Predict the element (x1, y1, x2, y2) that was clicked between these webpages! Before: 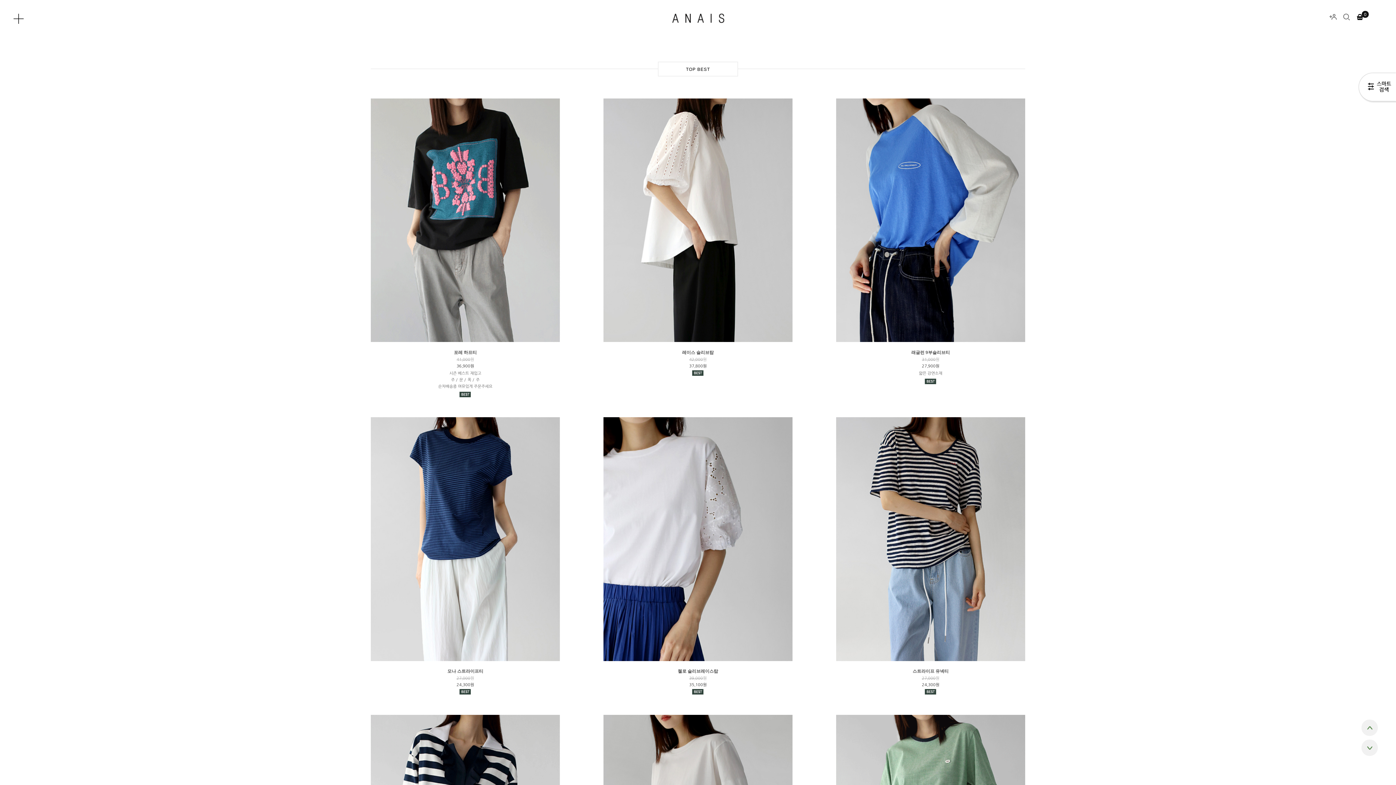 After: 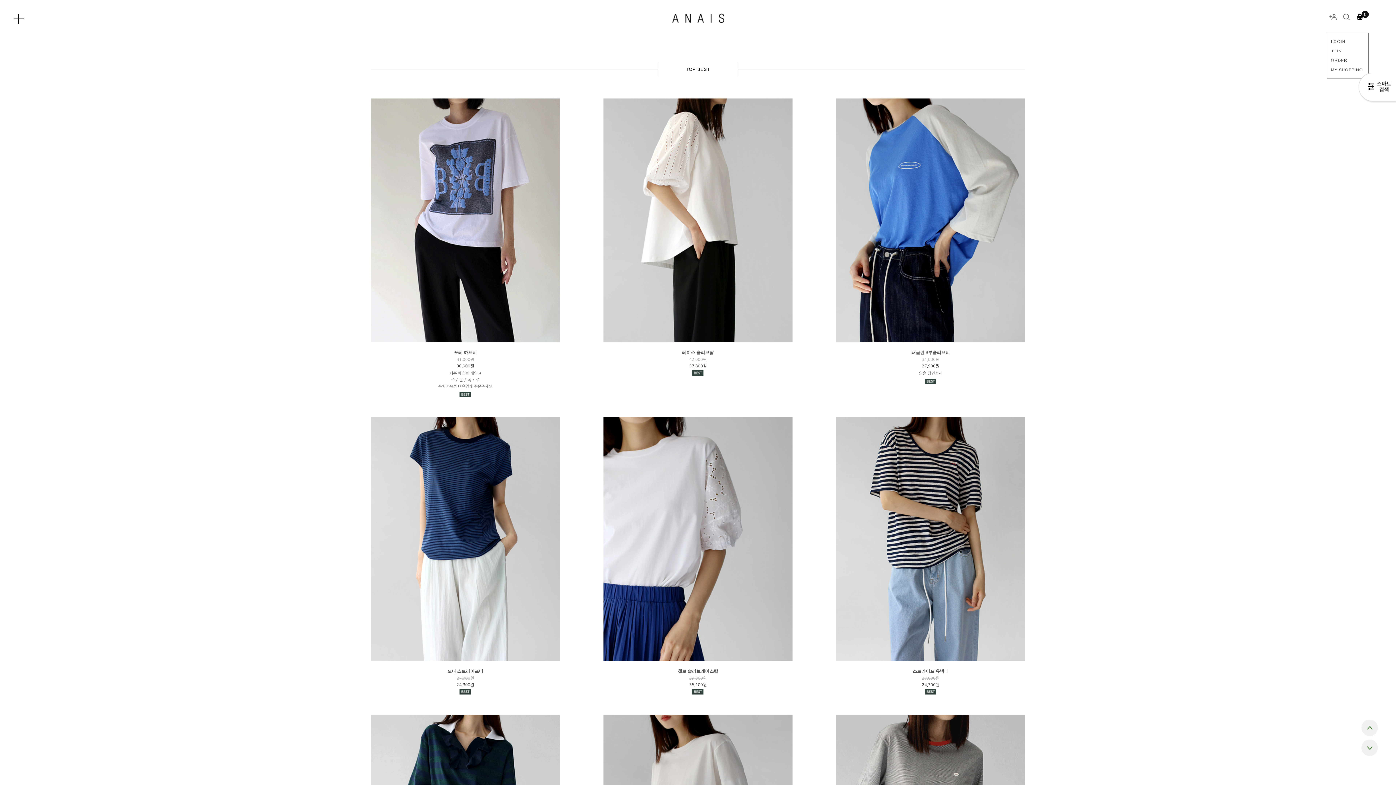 Action: bbox: (1327, 3, 1339, 32)